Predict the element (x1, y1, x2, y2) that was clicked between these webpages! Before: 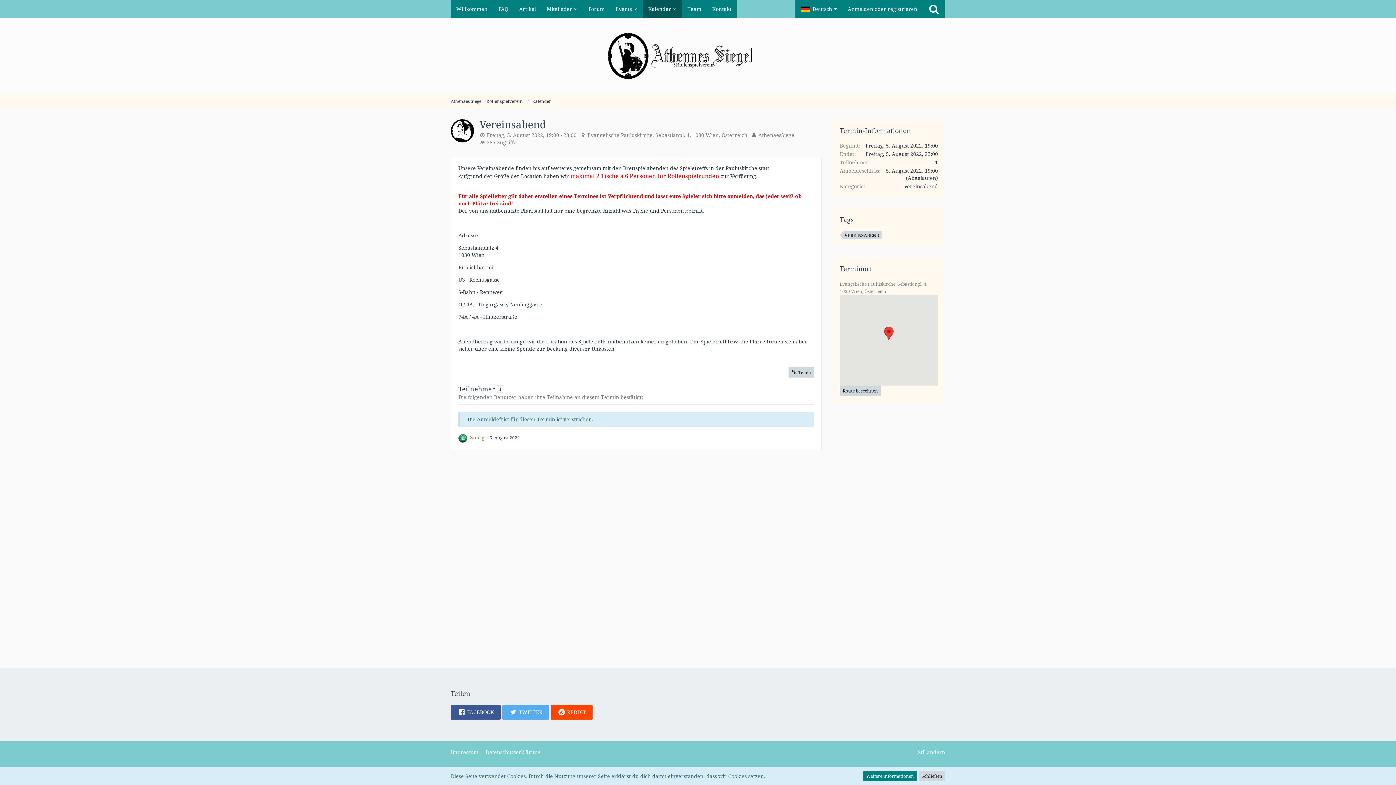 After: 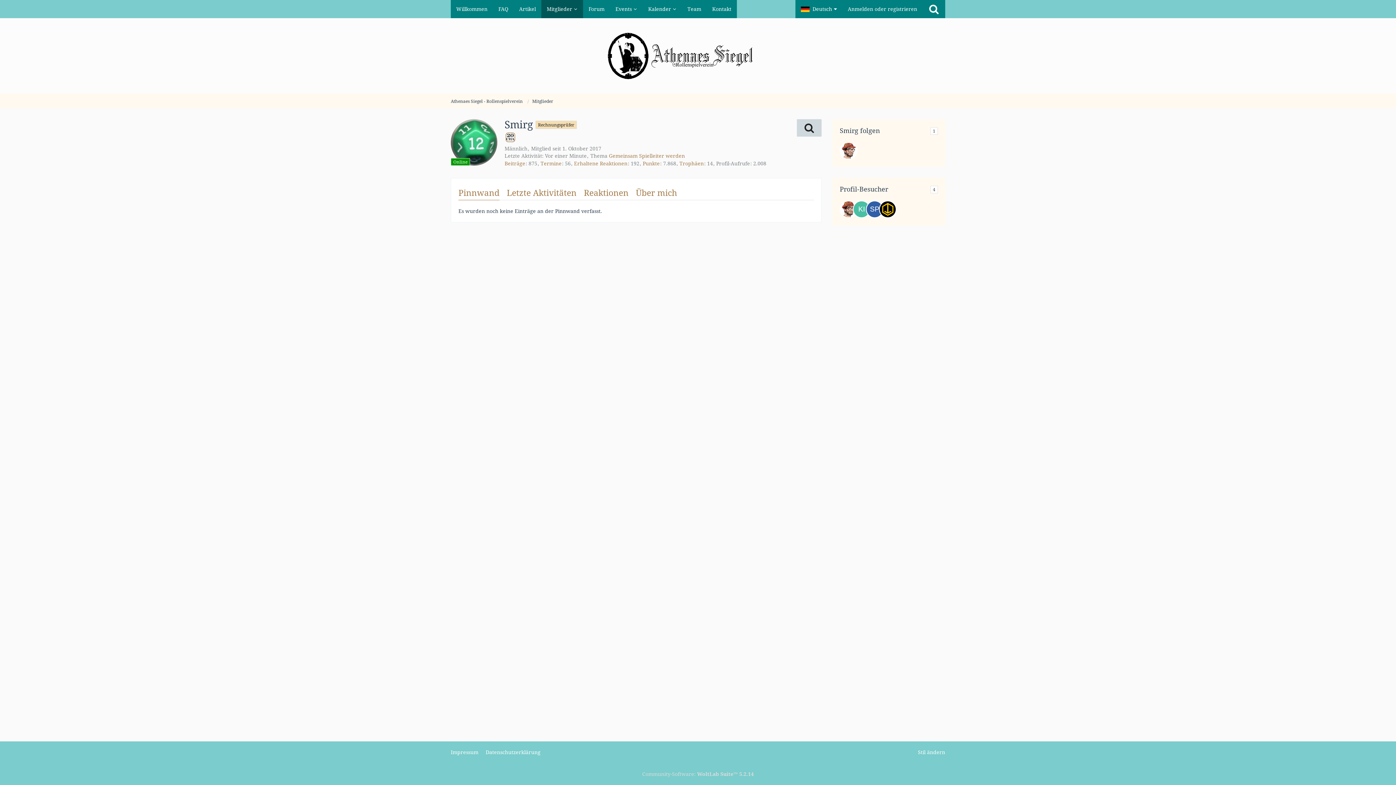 Action: label: Smirg bbox: (470, 434, 484, 440)